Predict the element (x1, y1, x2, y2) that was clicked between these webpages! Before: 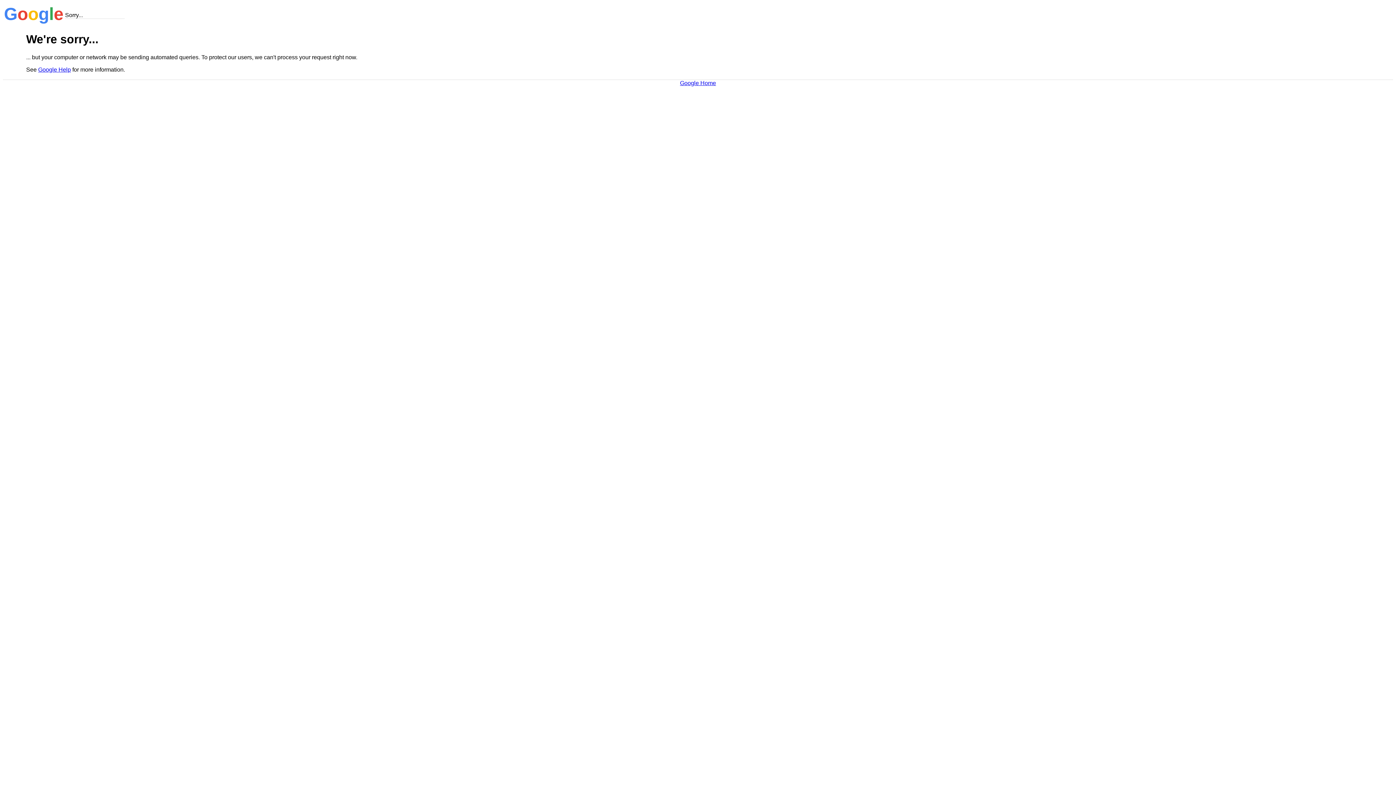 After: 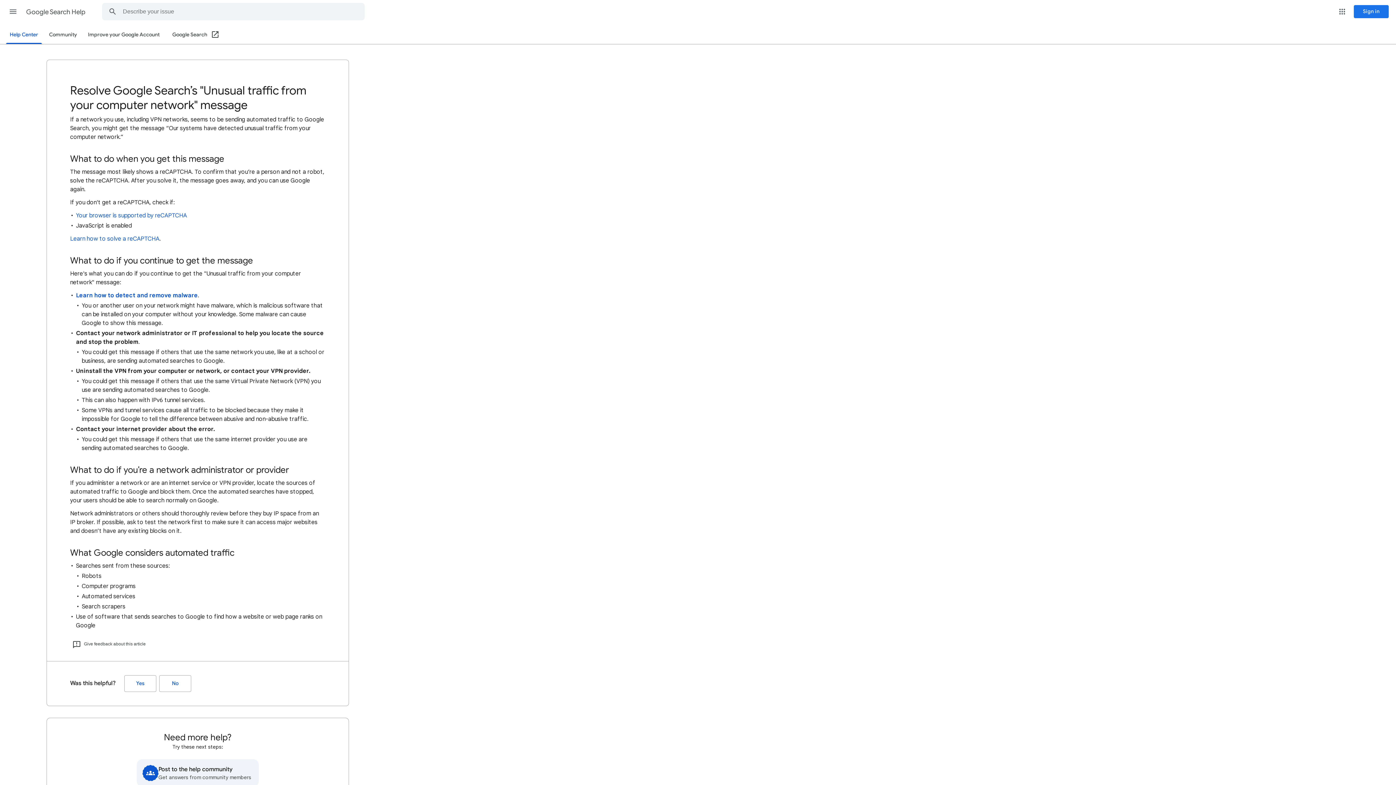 Action: label: Google Help bbox: (38, 66, 70, 72)